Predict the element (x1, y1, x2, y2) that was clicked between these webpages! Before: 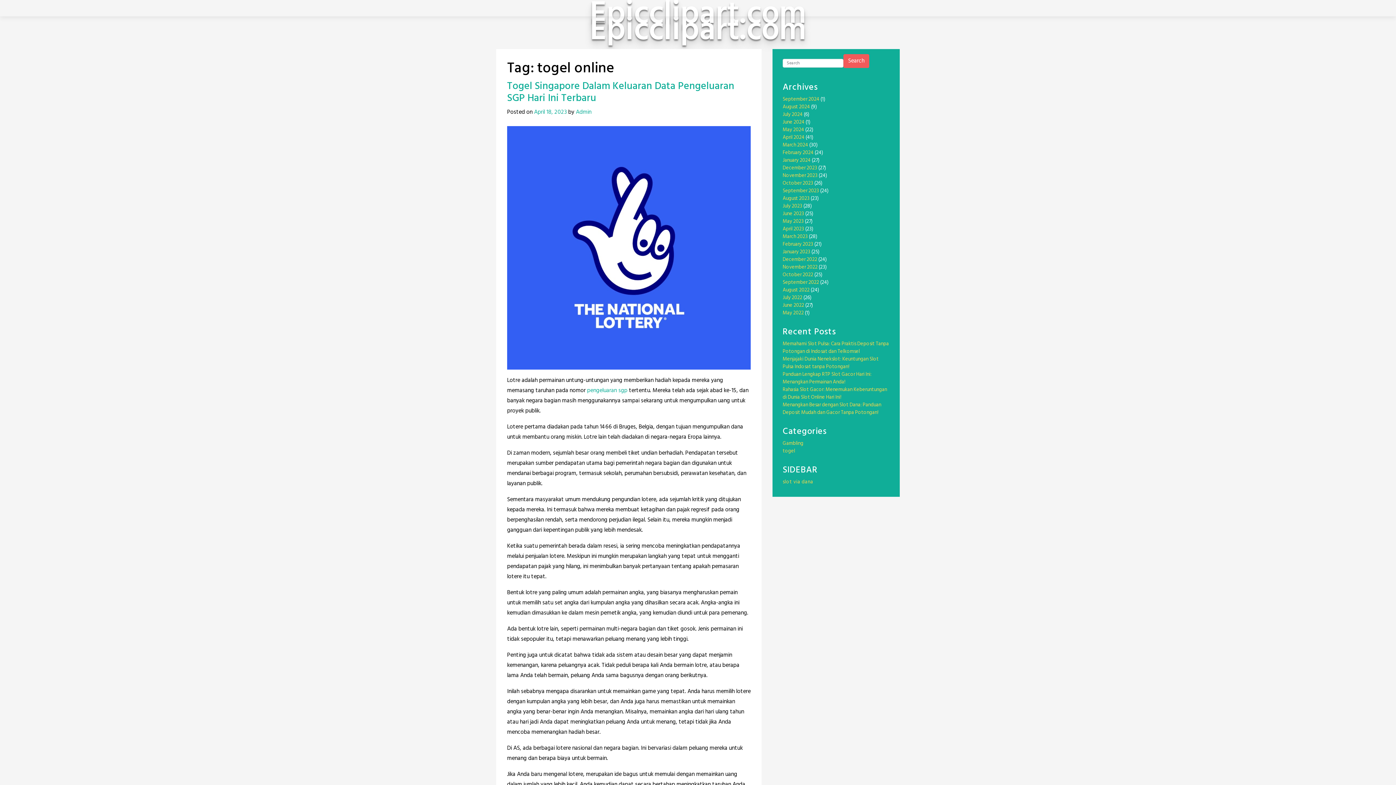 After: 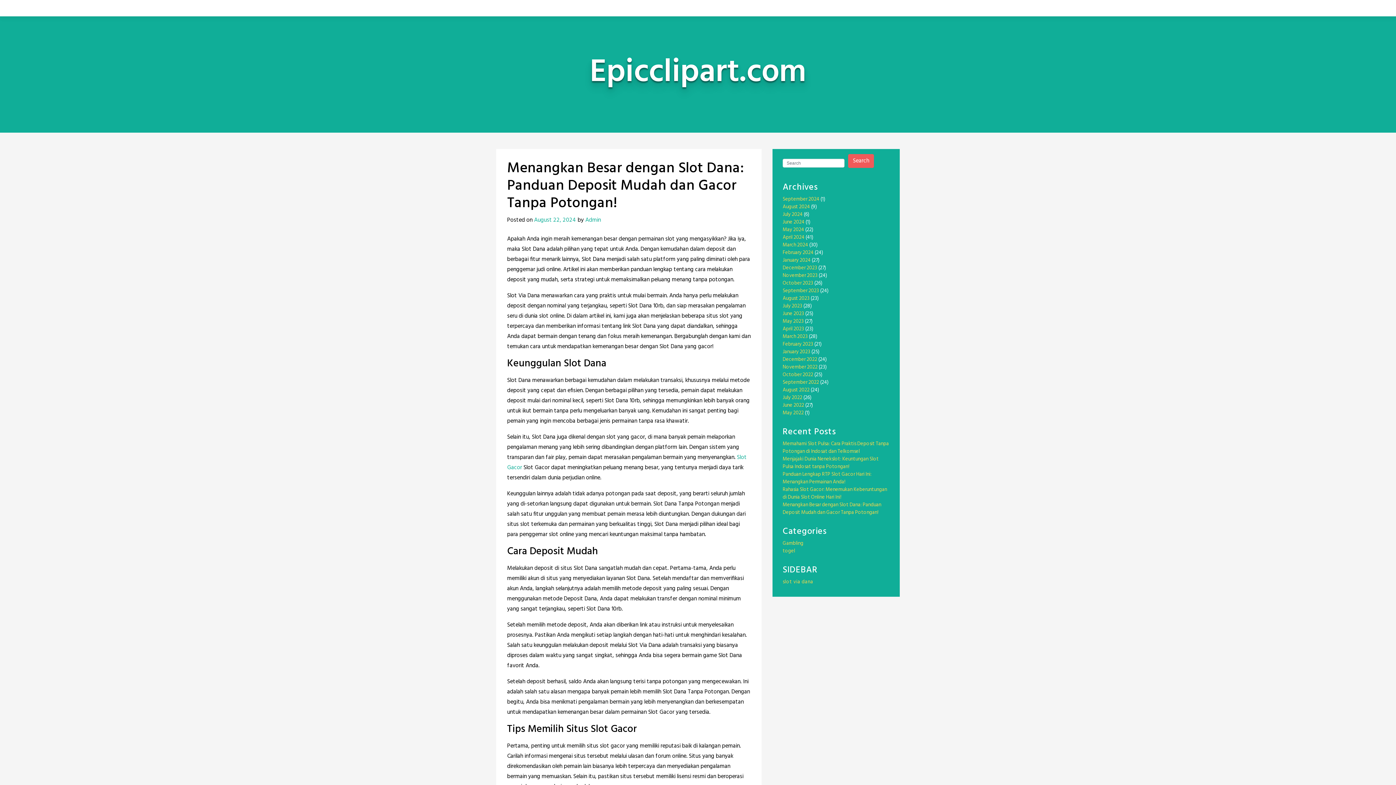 Action: label: Menangkan Besar dengan Slot Dana: Panduan Deposit Mudah dan Gacor Tanpa Potongan! bbox: (782, 401, 881, 417)